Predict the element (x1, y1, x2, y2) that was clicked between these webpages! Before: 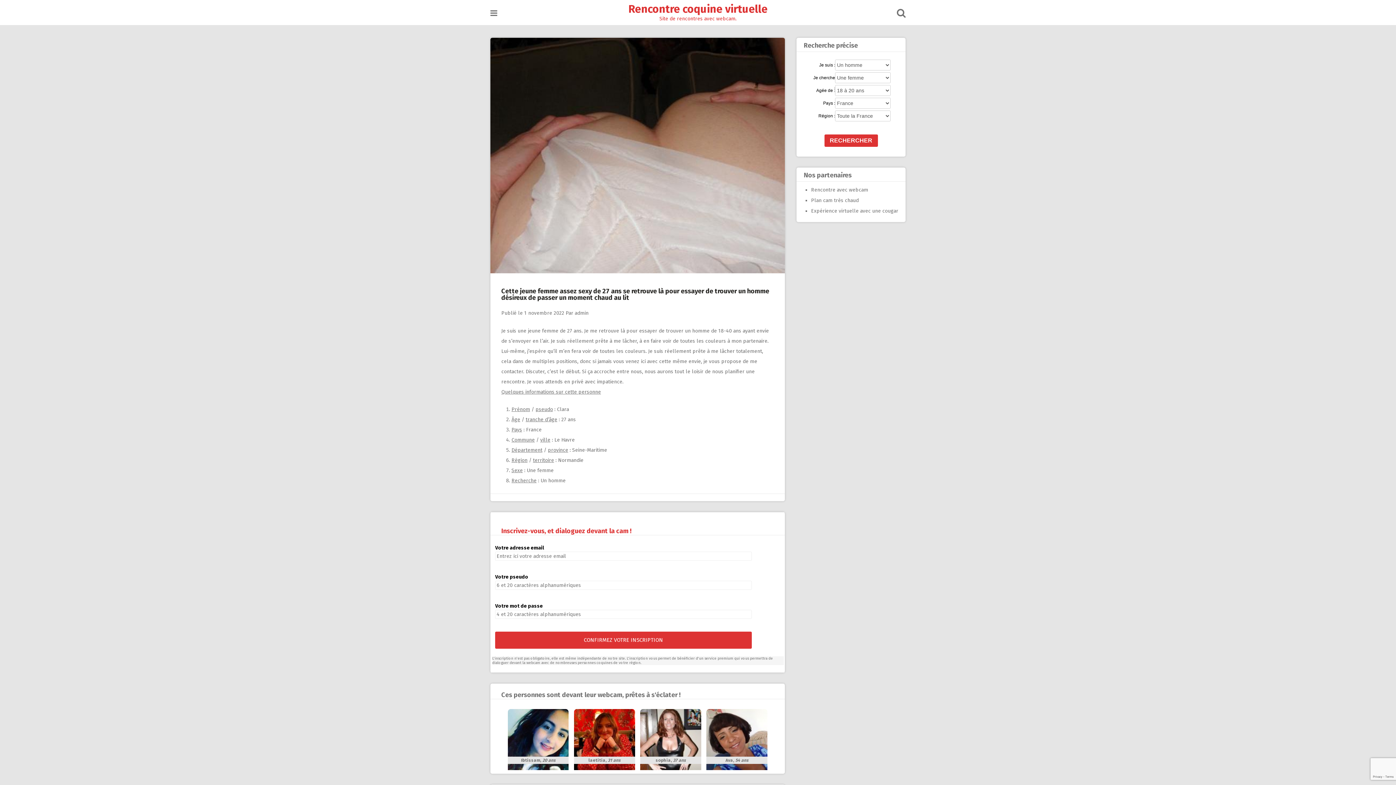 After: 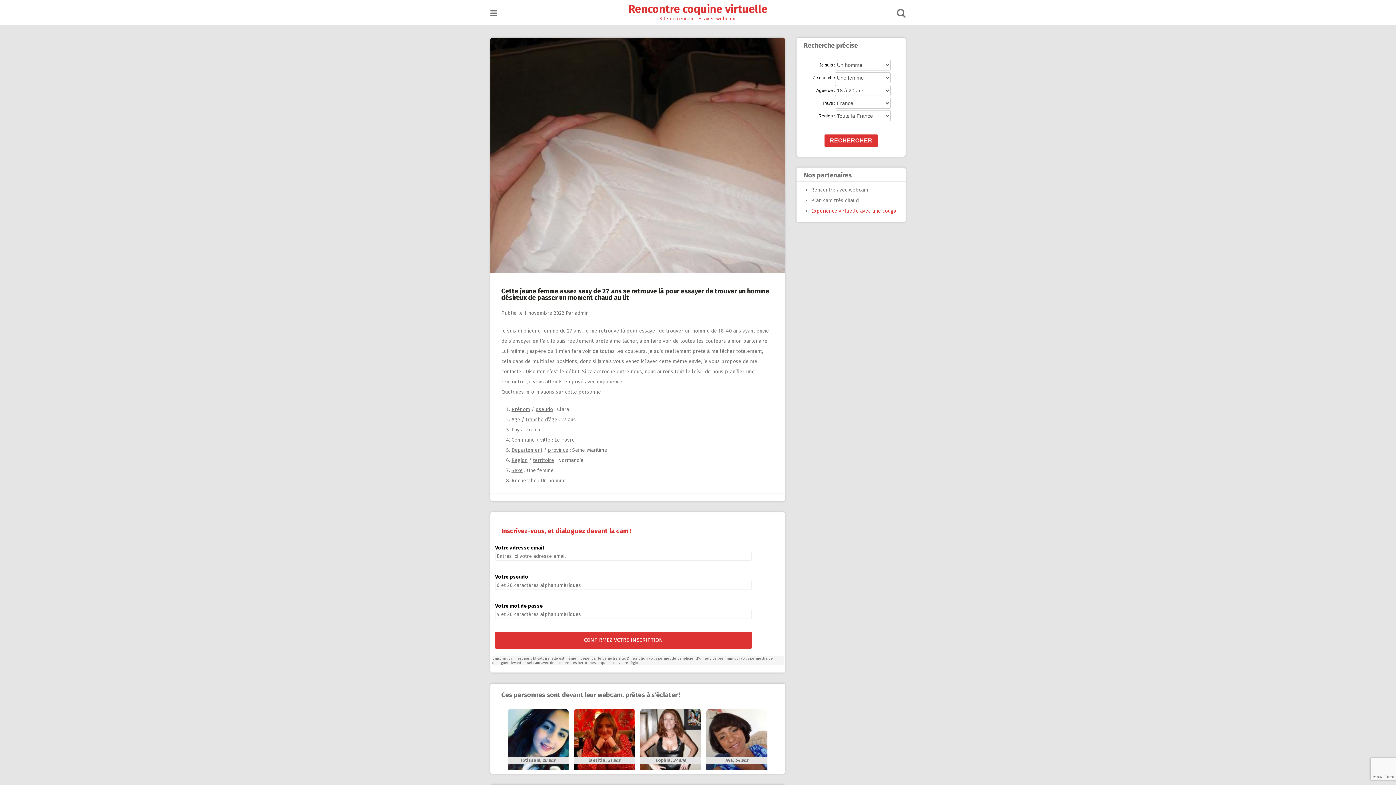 Action: label: Expérience virtuelle avec une cougar bbox: (811, 208, 898, 214)